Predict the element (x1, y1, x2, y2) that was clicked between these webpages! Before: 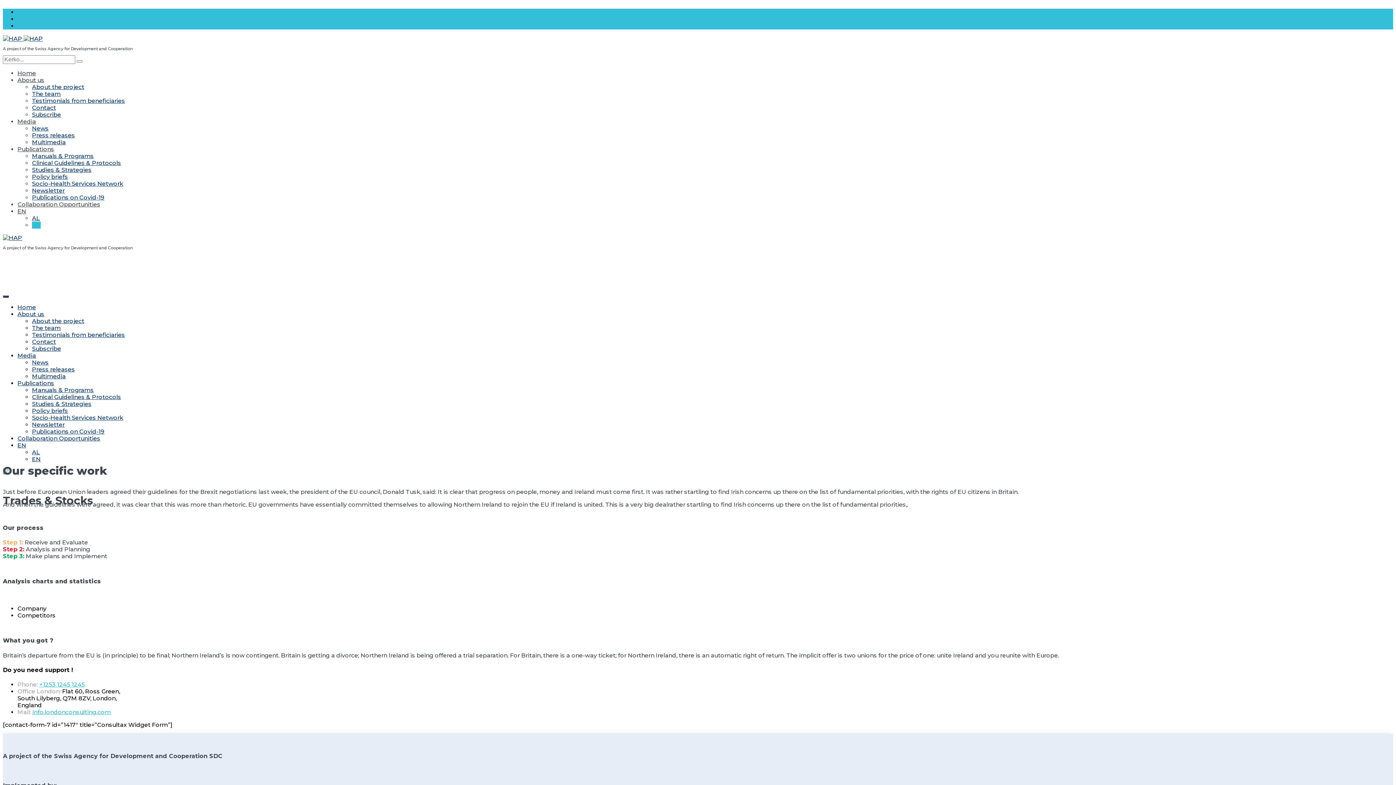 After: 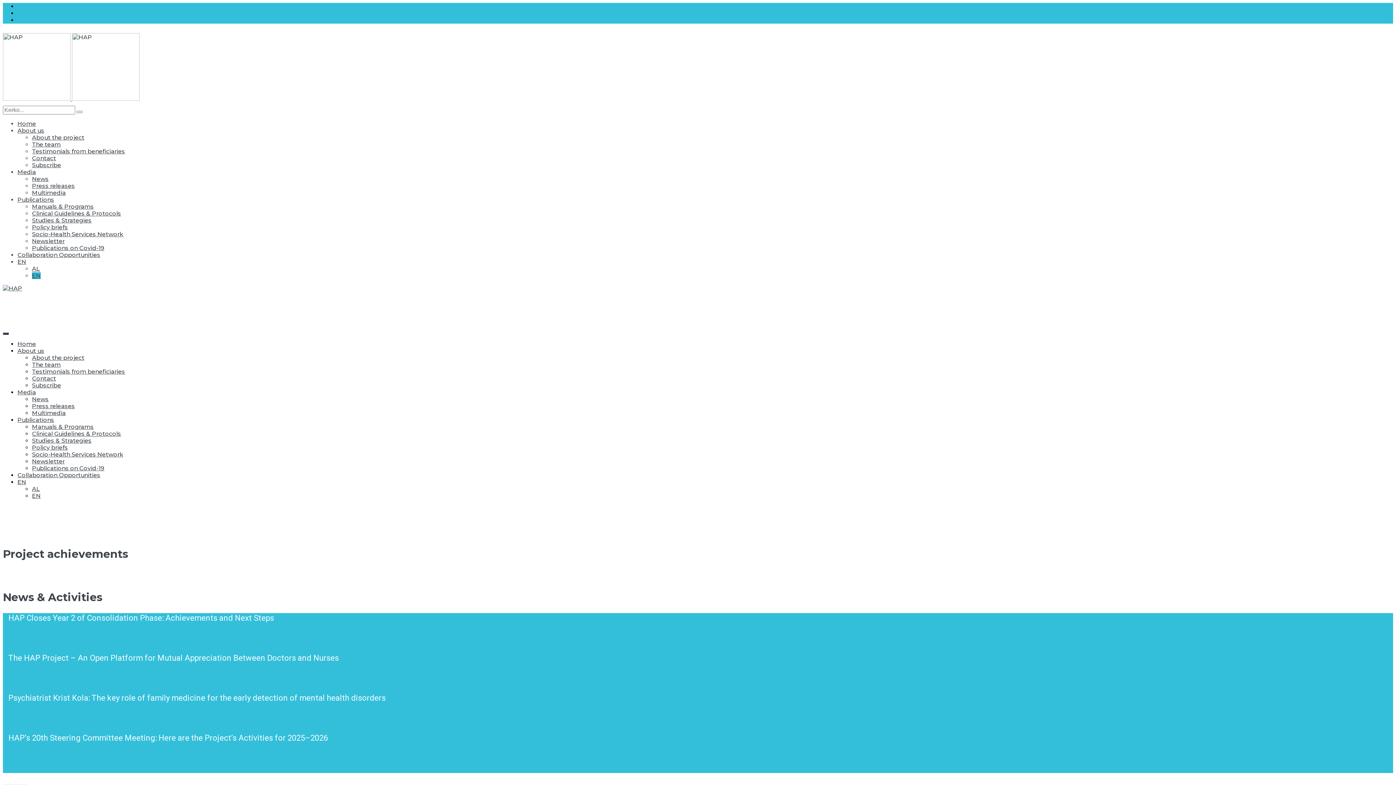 Action: bbox: (2, 234, 22, 241)